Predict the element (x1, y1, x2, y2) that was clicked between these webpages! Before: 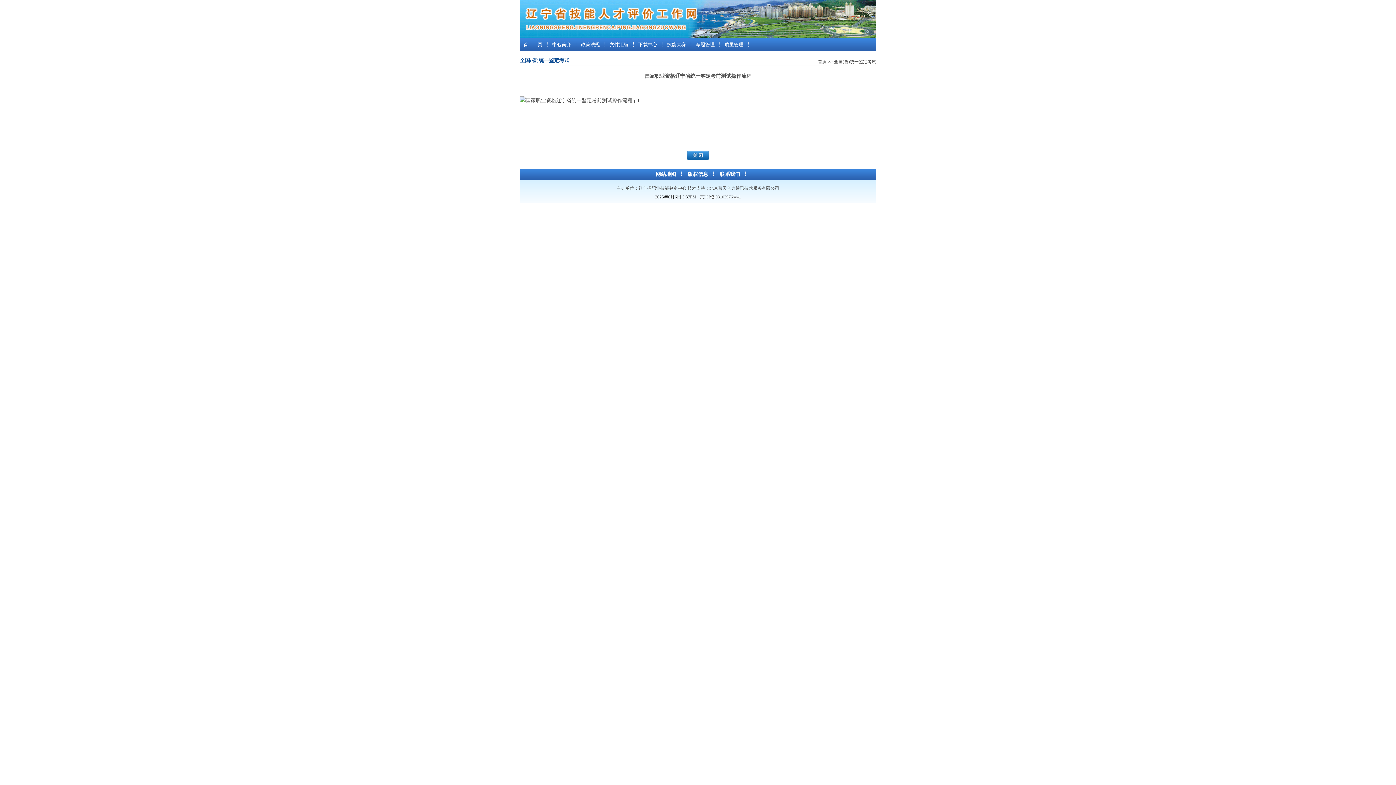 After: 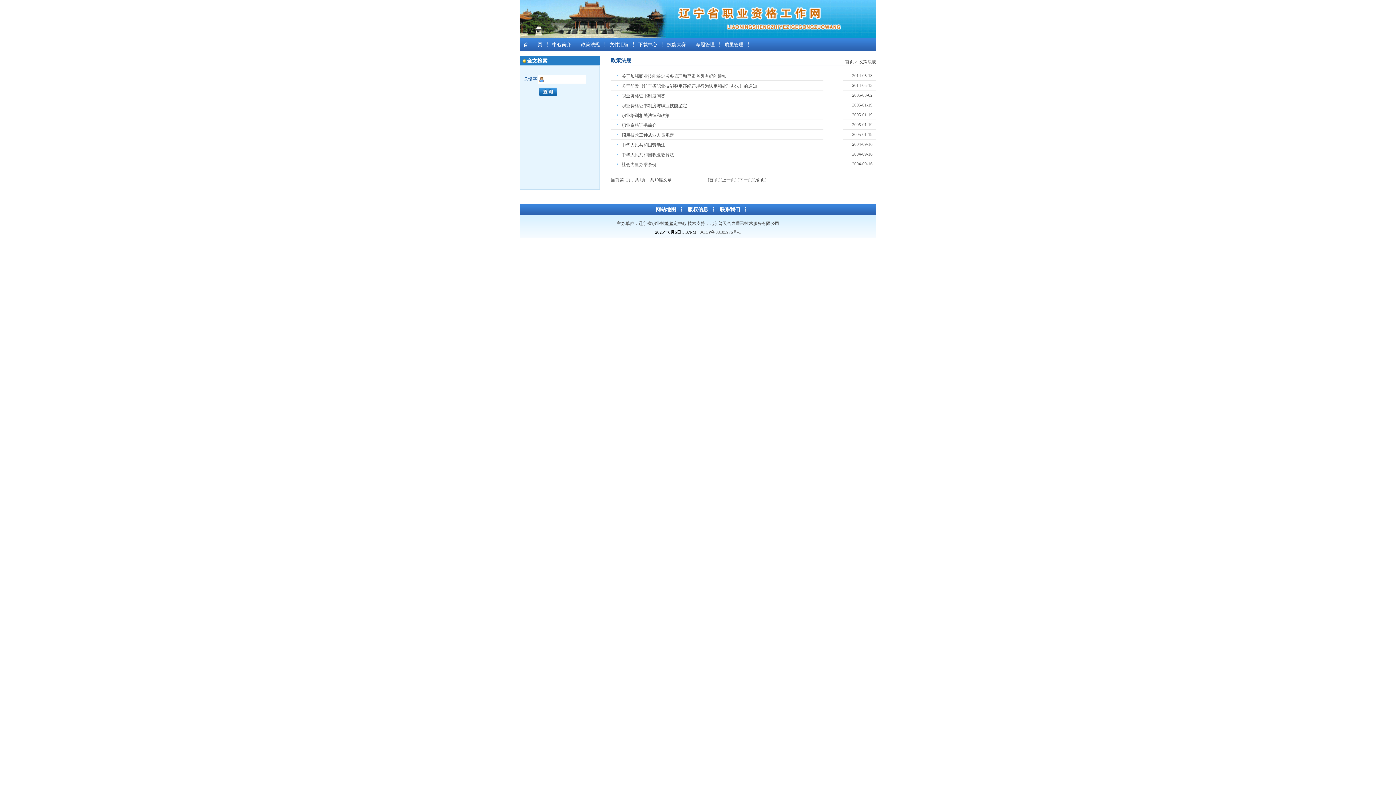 Action: label: 政策法规 bbox: (581, 41, 600, 47)